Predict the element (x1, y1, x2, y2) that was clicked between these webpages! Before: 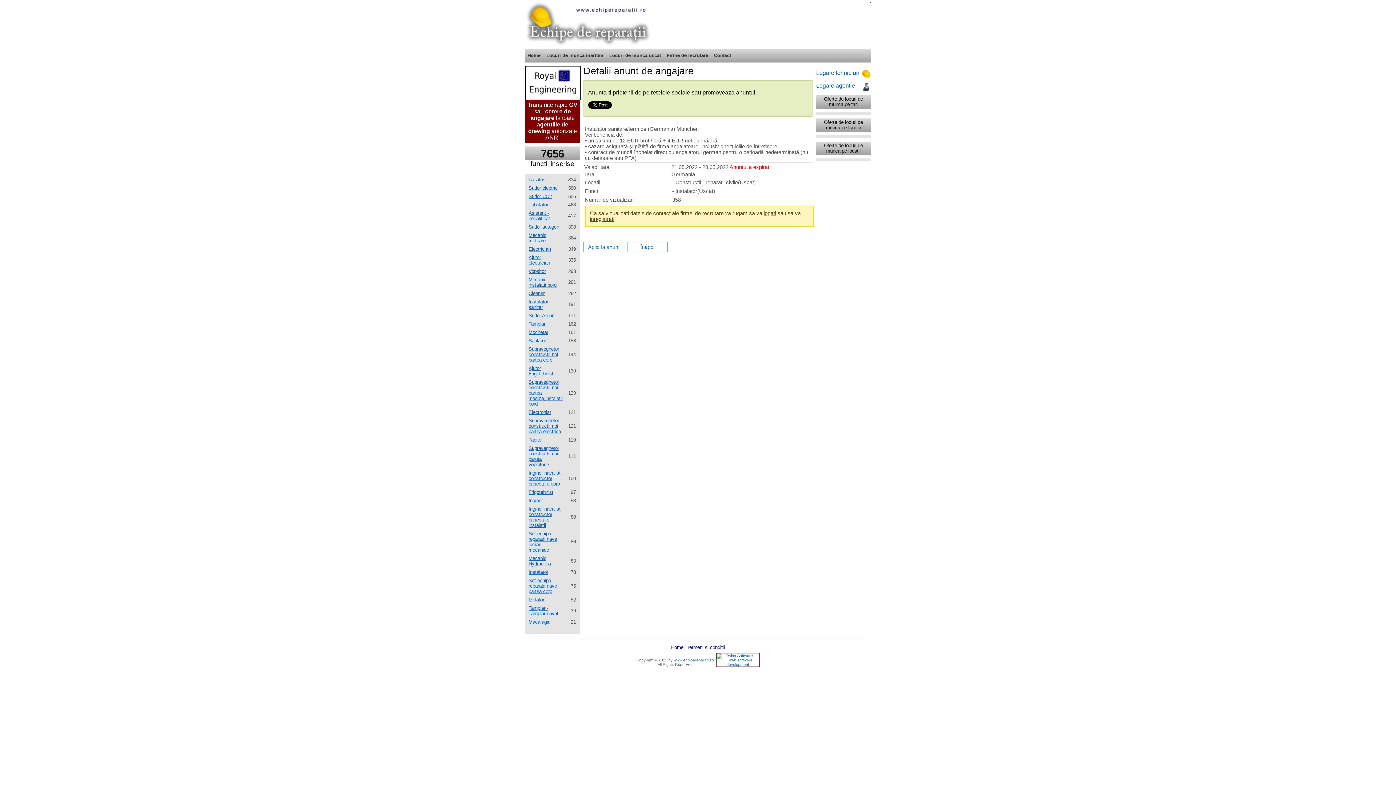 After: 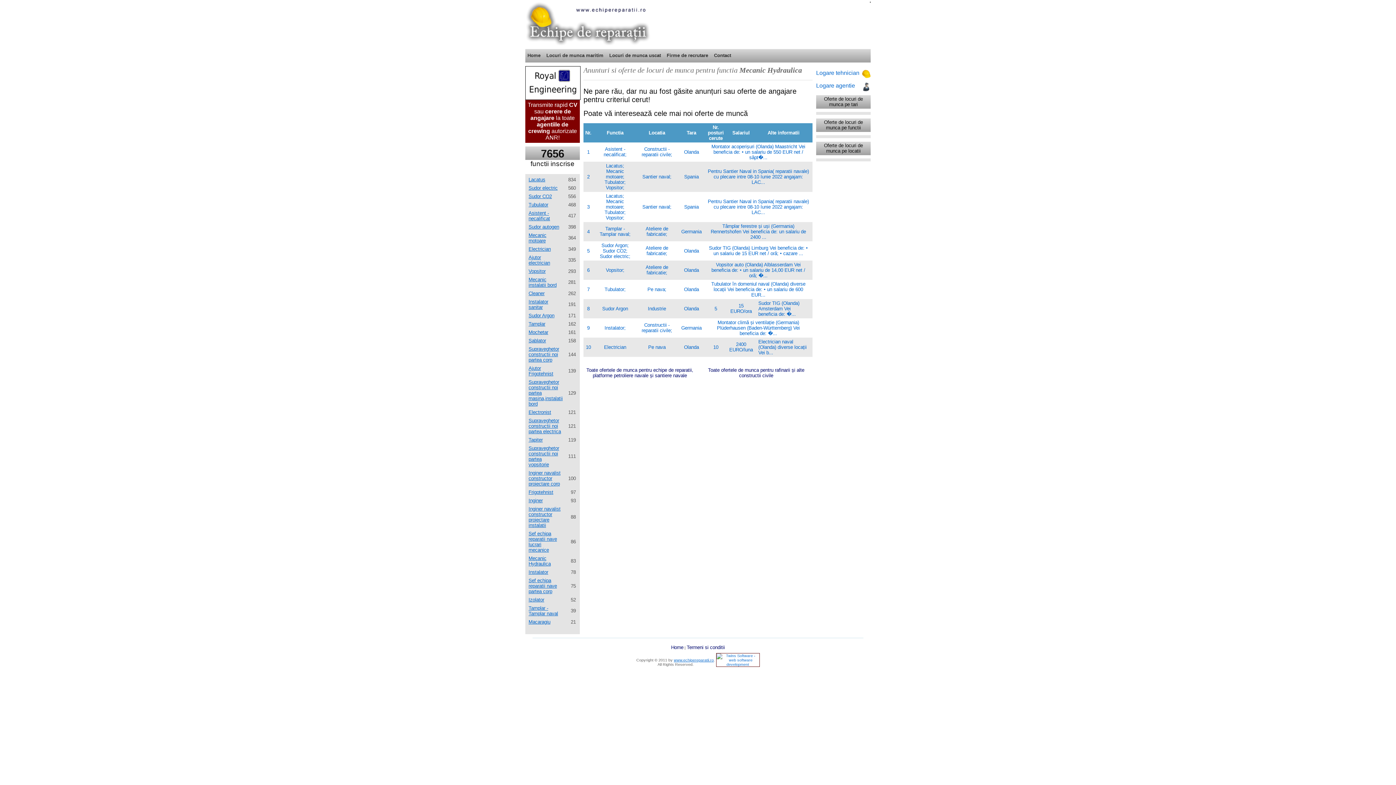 Action: label: Mecanic Hydraulica bbox: (528, 555, 550, 566)